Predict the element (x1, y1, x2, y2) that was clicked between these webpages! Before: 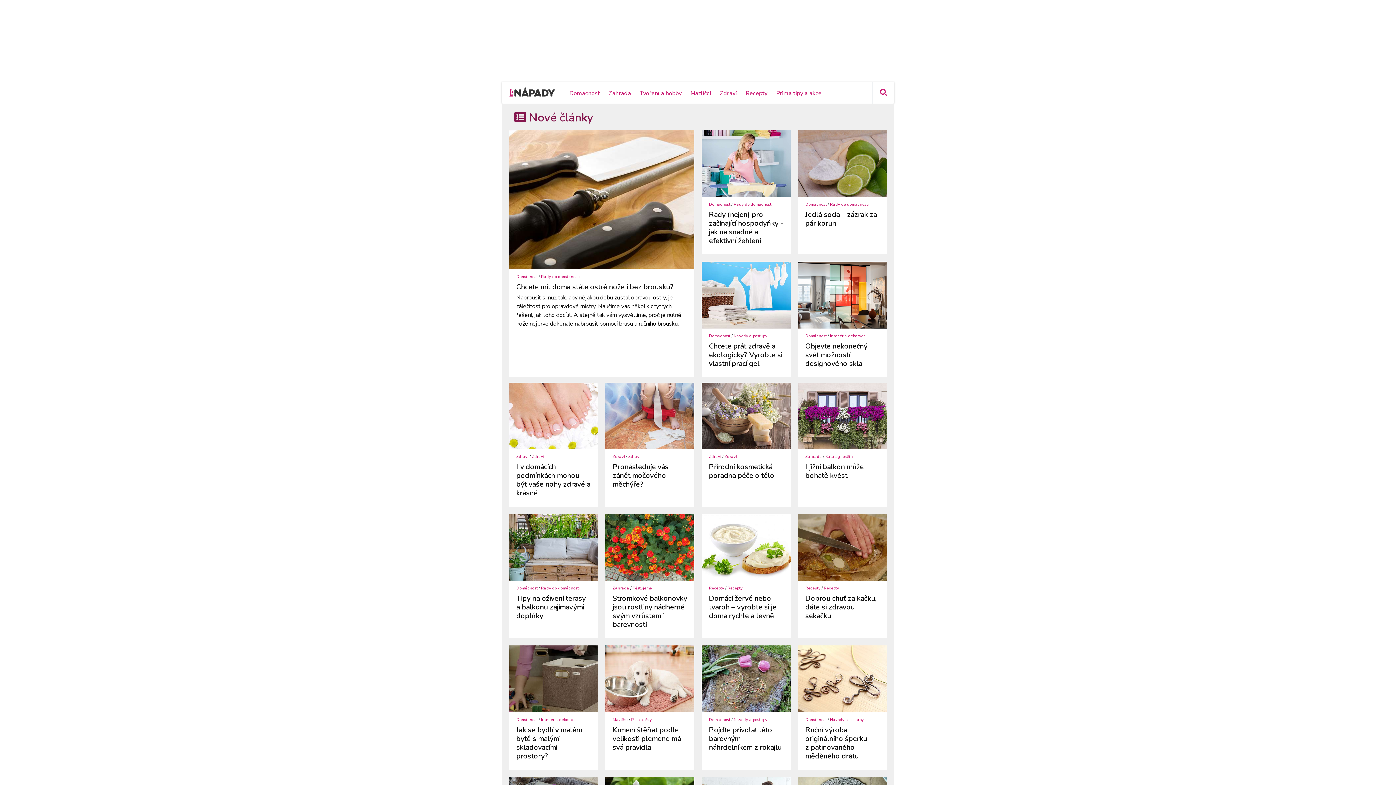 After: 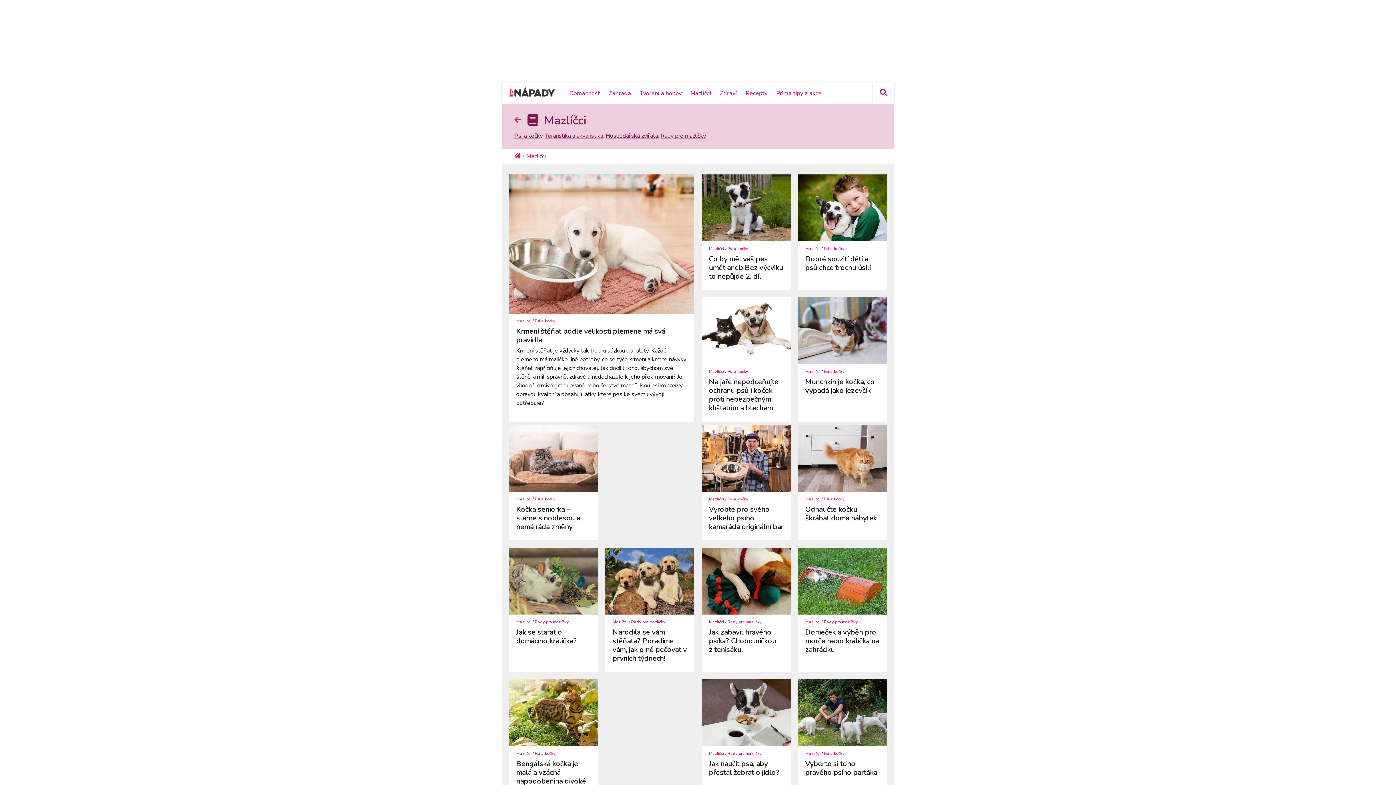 Action: label: Mazlíčci bbox: (690, 89, 711, 97)